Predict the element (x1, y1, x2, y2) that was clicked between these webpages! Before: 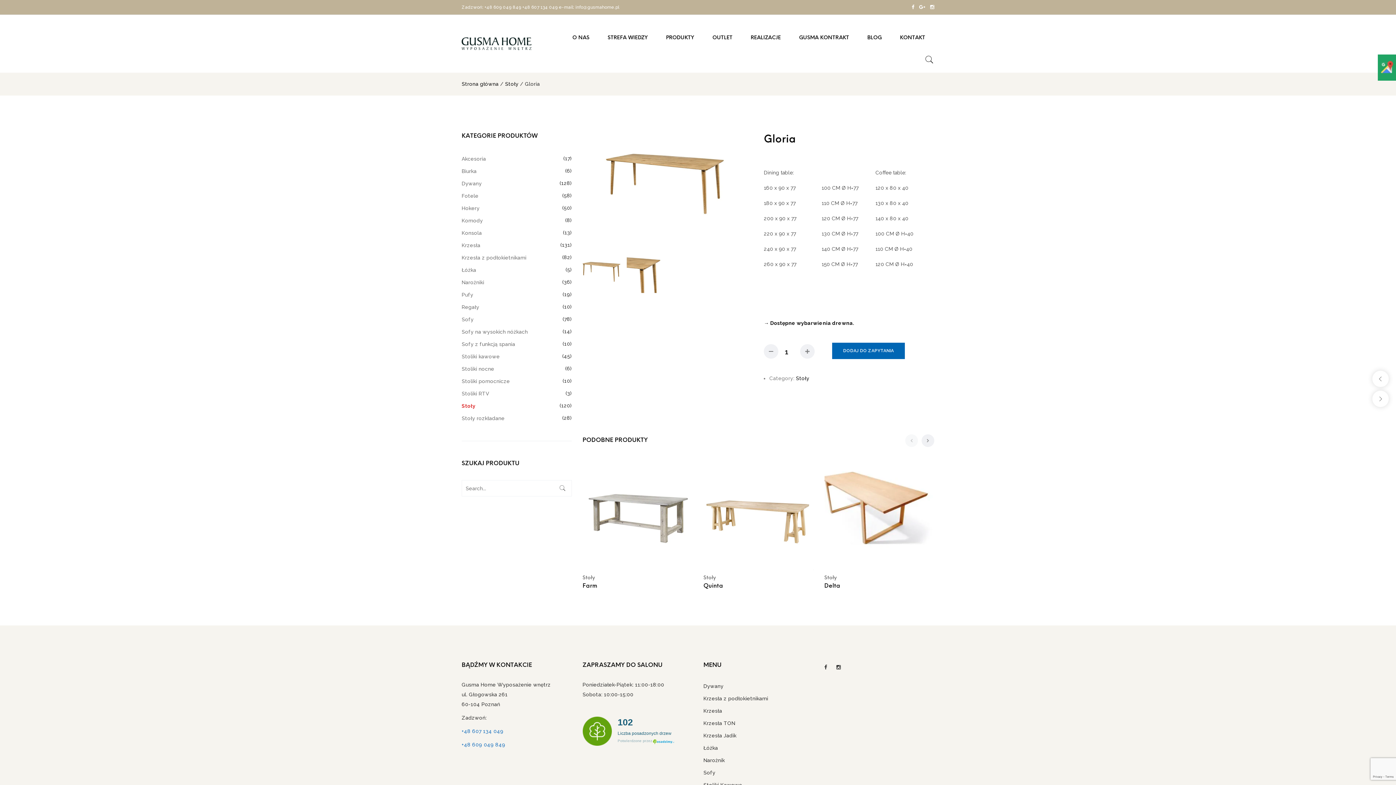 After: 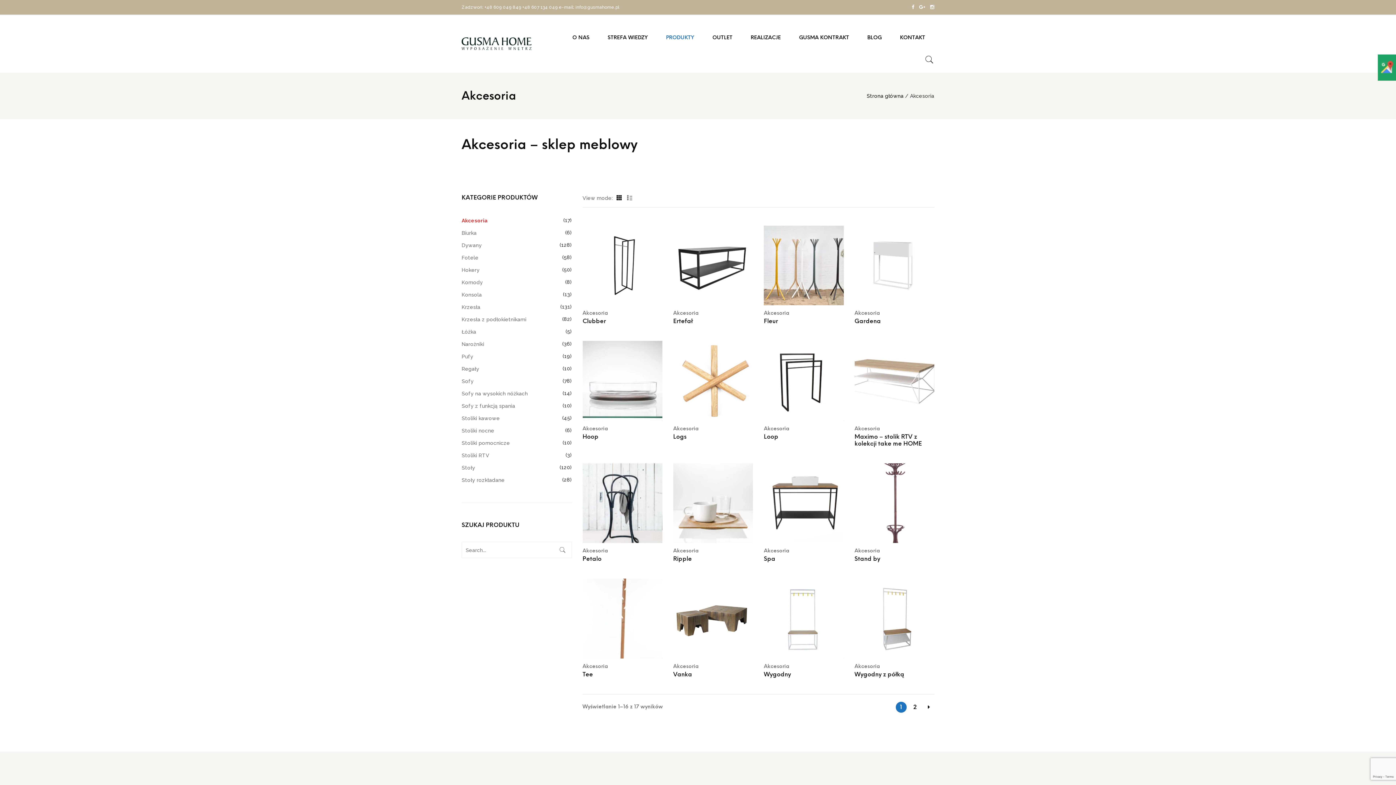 Action: label: Akcesoria bbox: (461, 152, 486, 165)